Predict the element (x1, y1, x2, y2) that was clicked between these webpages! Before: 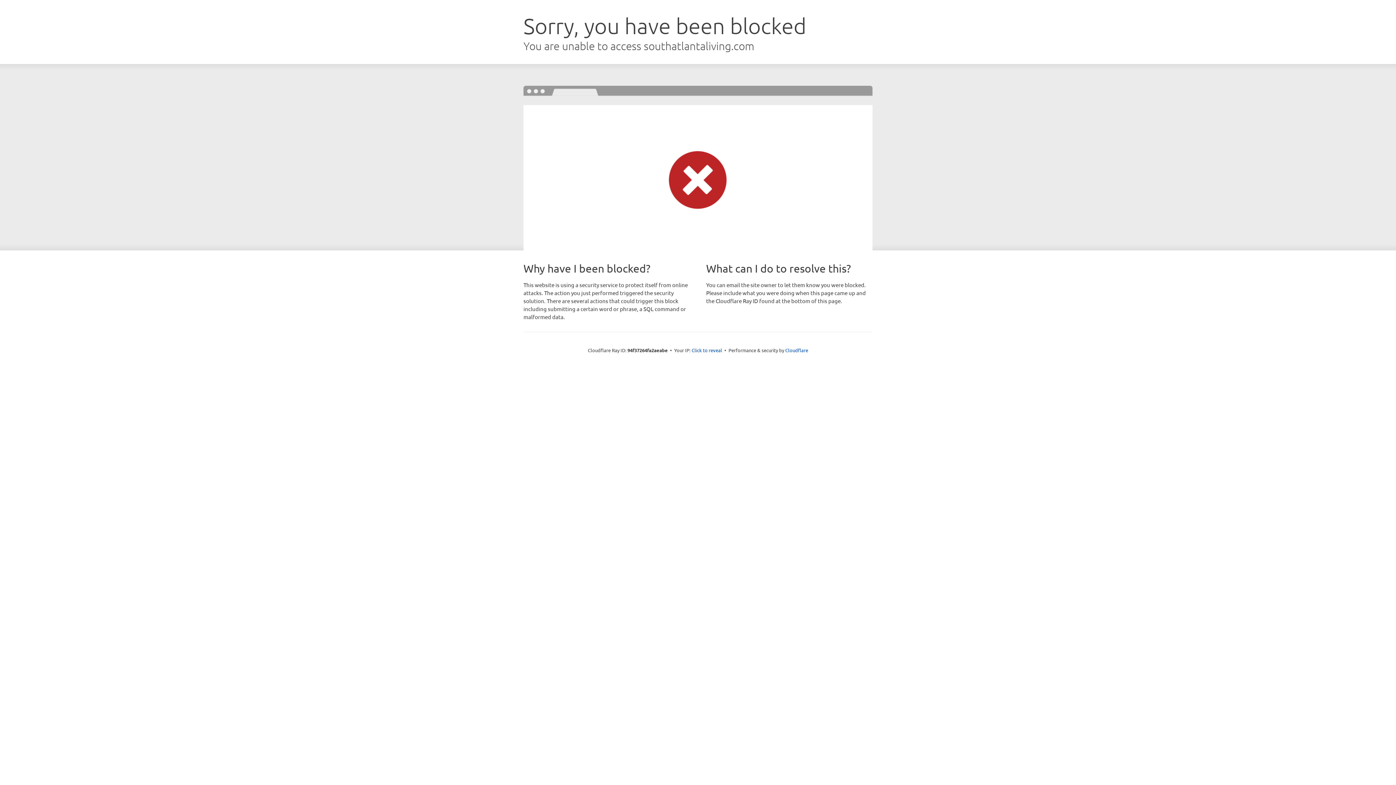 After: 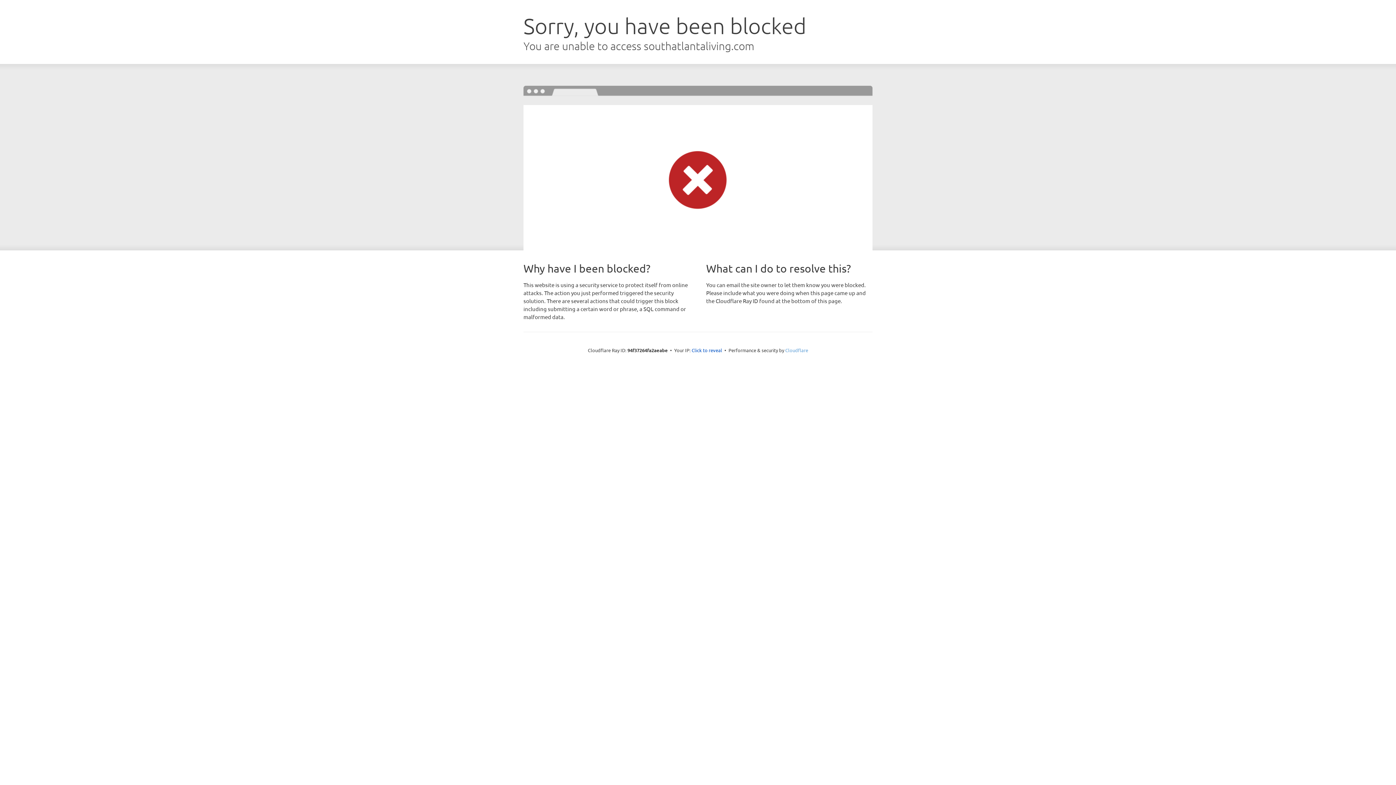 Action: label: Cloudflare bbox: (785, 347, 808, 353)